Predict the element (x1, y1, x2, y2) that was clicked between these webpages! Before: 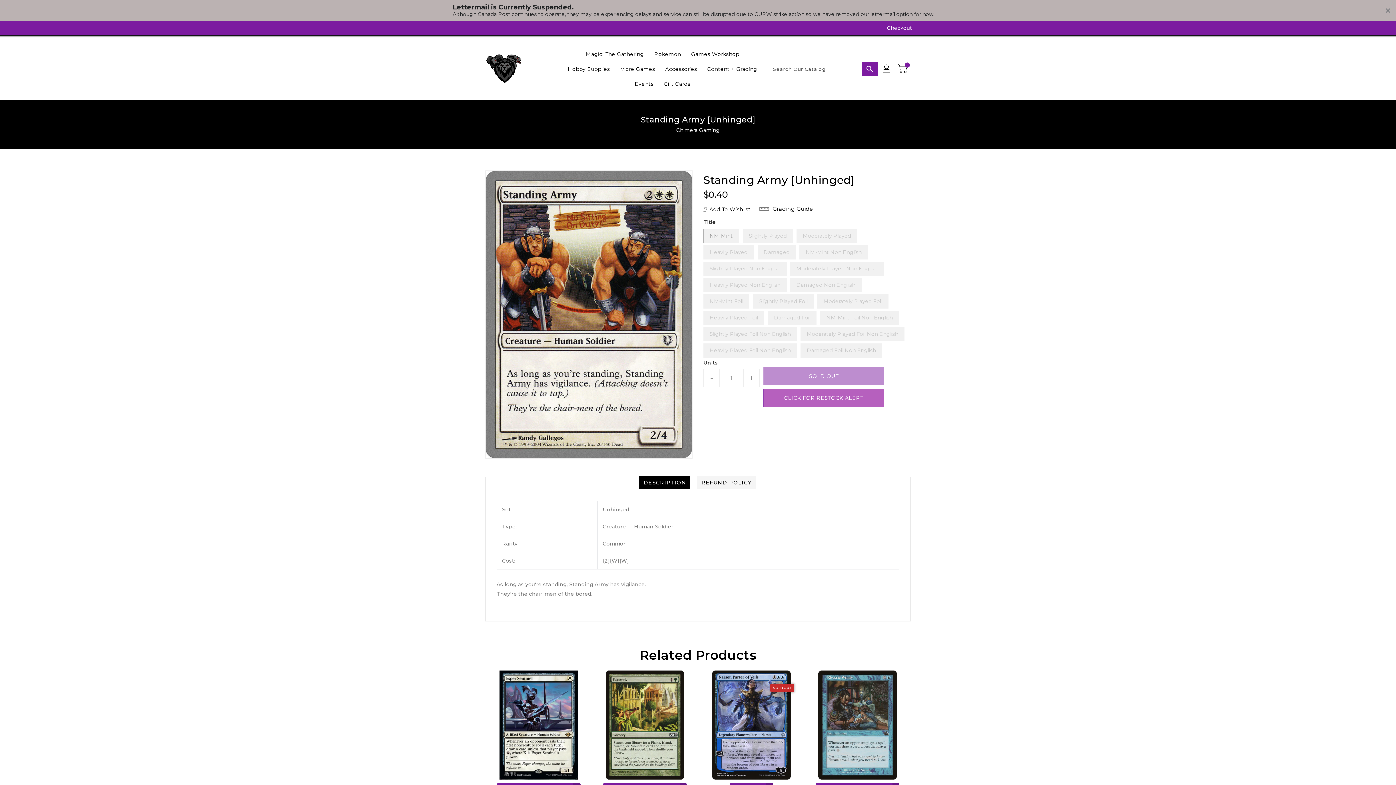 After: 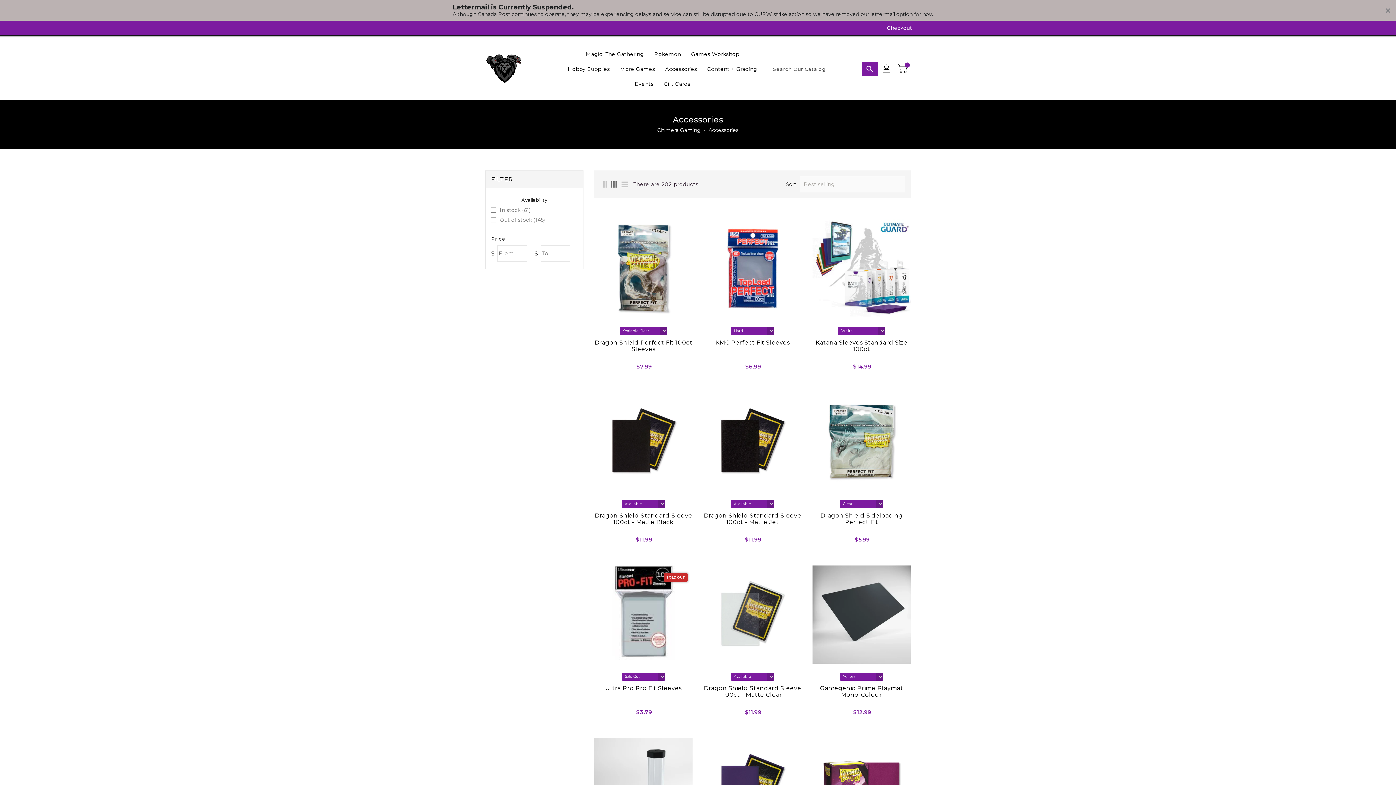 Action: bbox: (661, 61, 701, 76) label: Accessories